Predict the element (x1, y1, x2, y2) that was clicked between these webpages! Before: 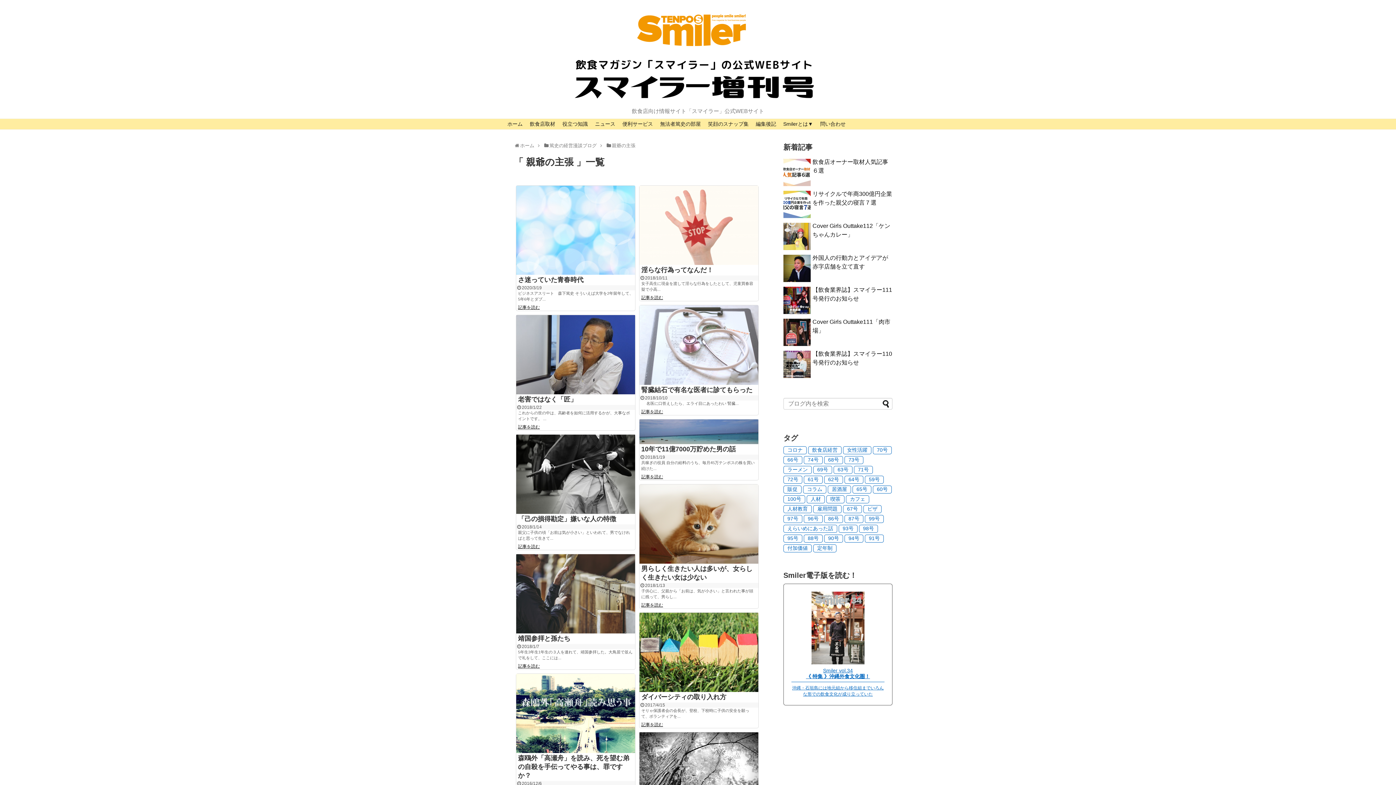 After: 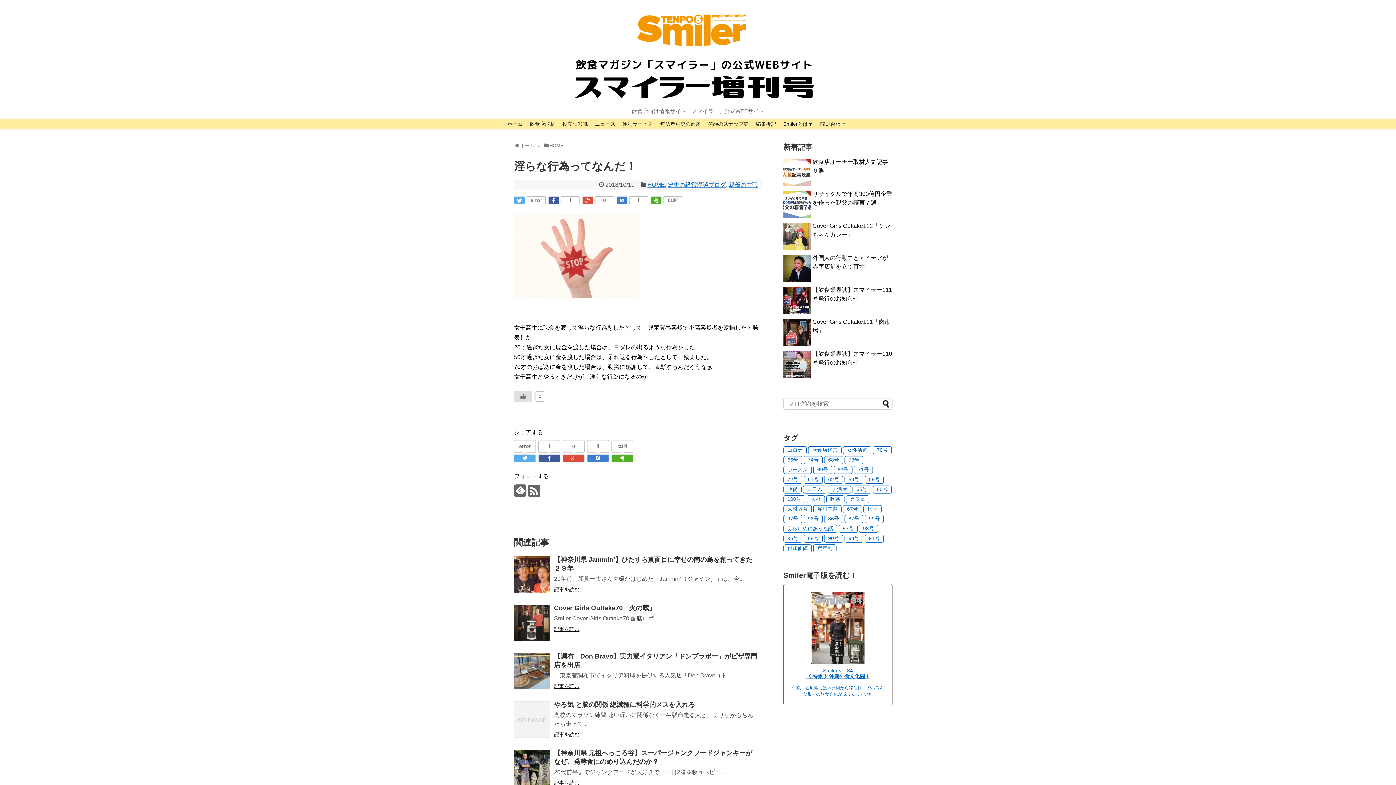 Action: label: 淫らな行為ってなんだ！ bbox: (641, 266, 713, 273)